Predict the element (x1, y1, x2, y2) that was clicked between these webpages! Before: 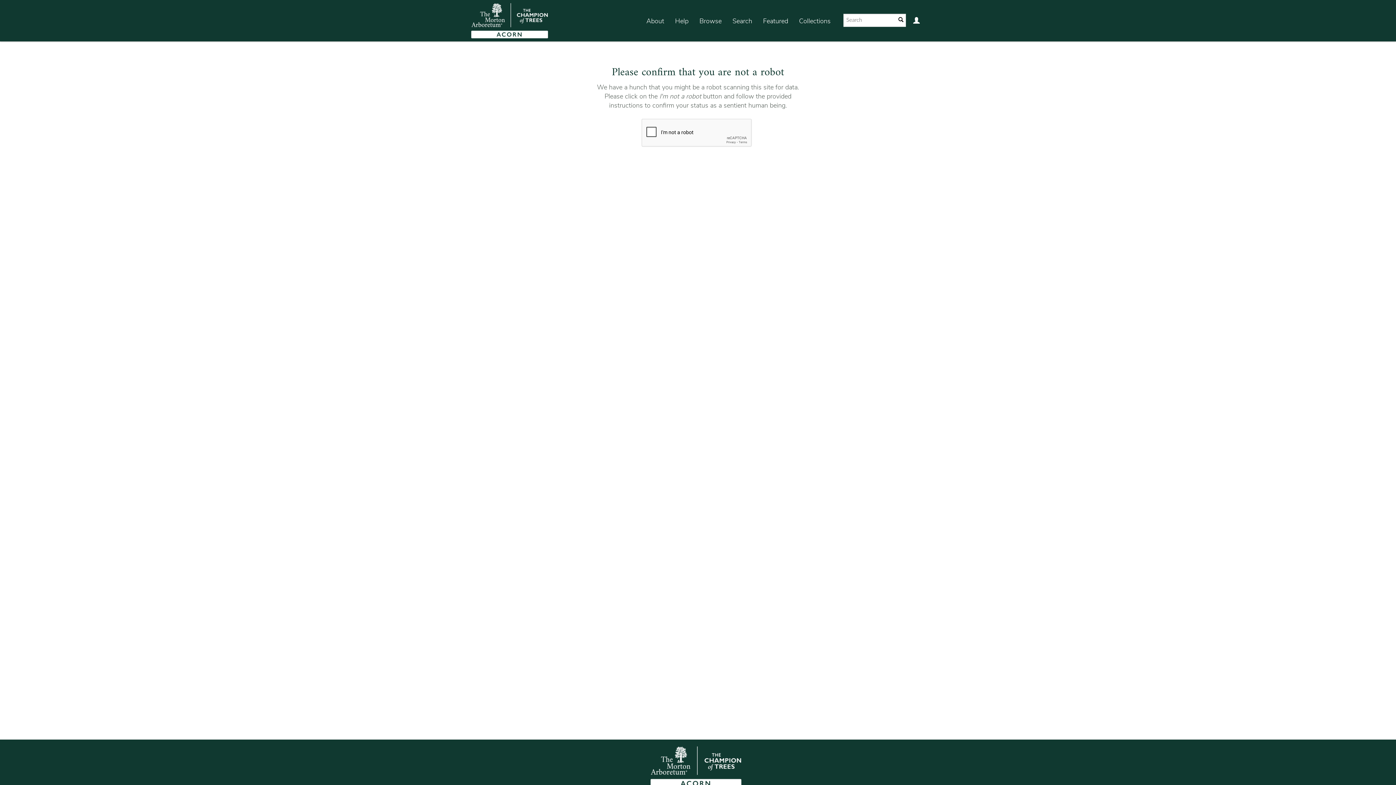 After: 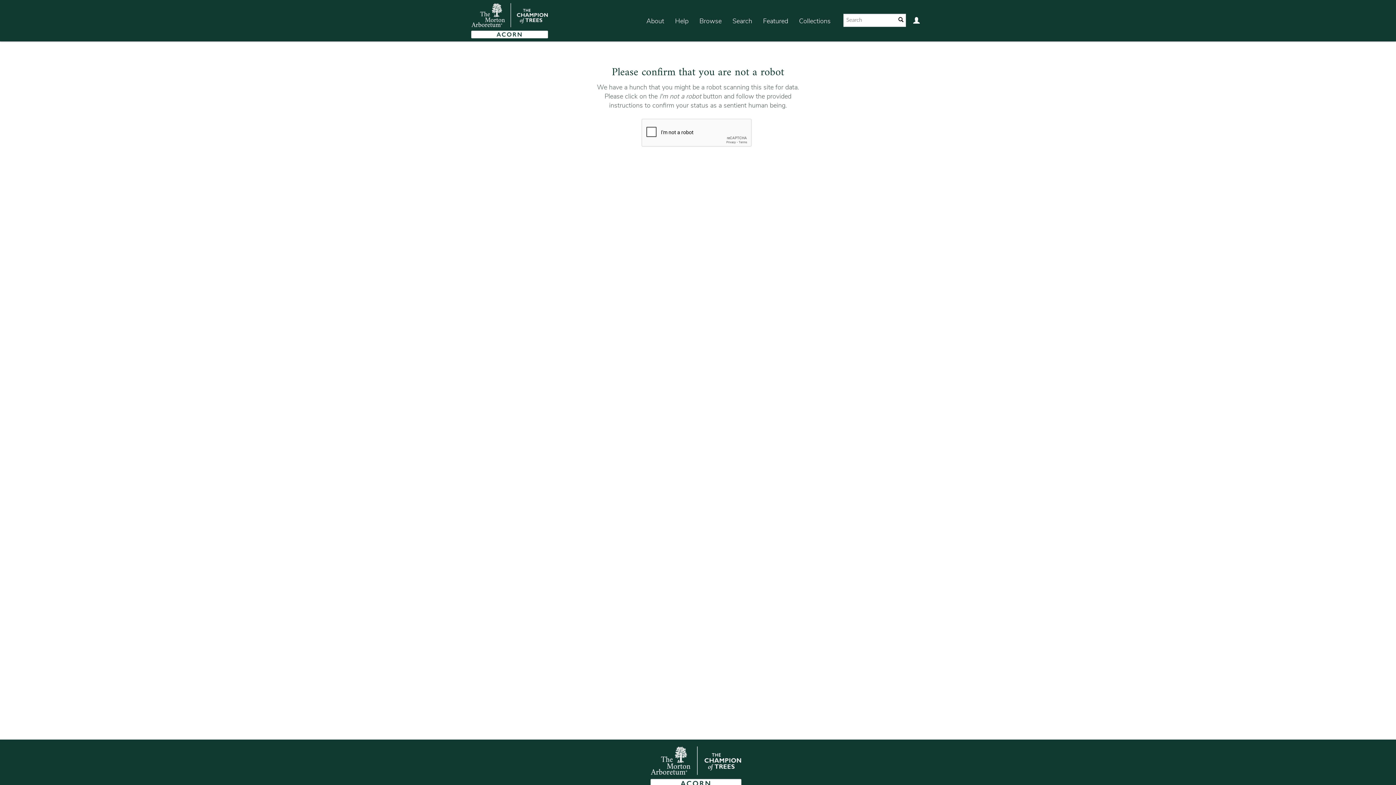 Action: label: Featured bbox: (757, 7, 793, 35)